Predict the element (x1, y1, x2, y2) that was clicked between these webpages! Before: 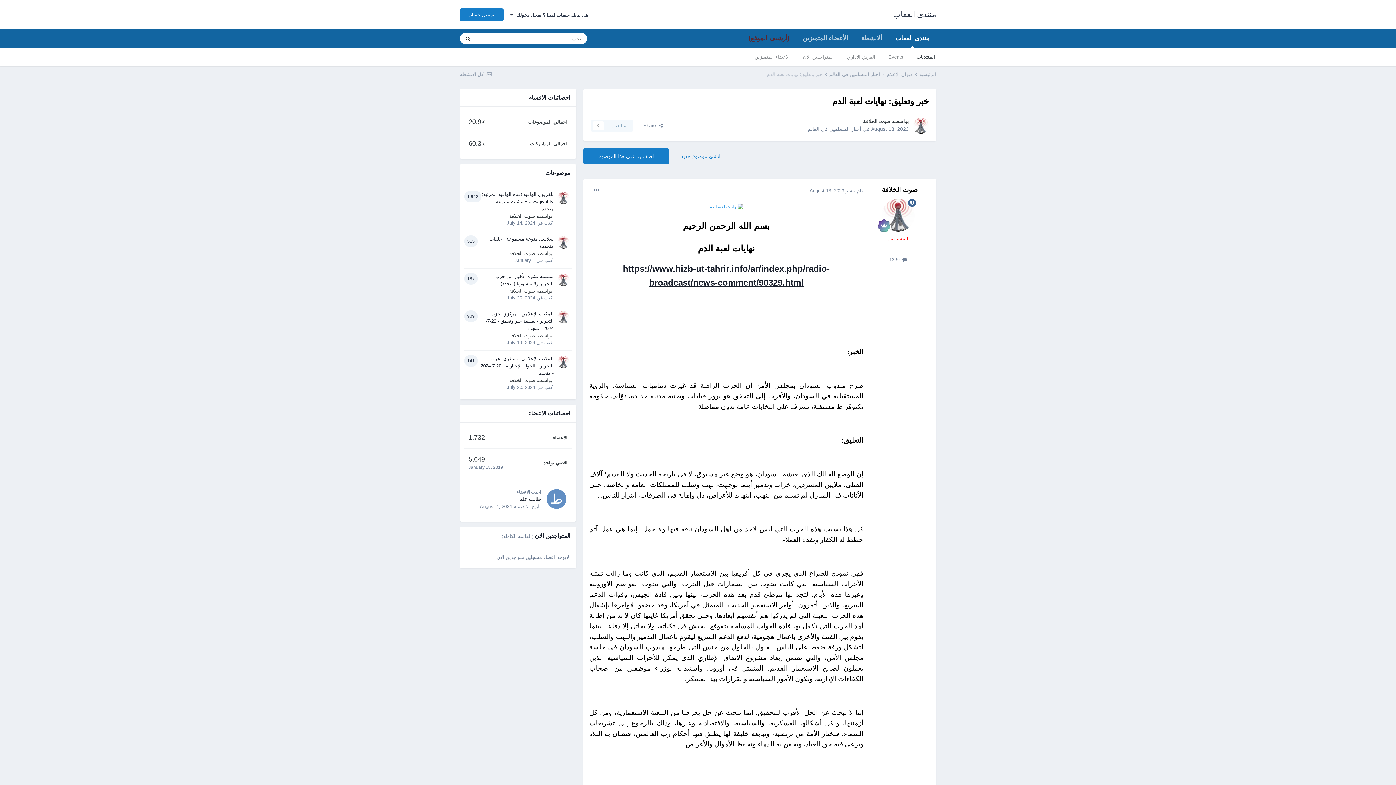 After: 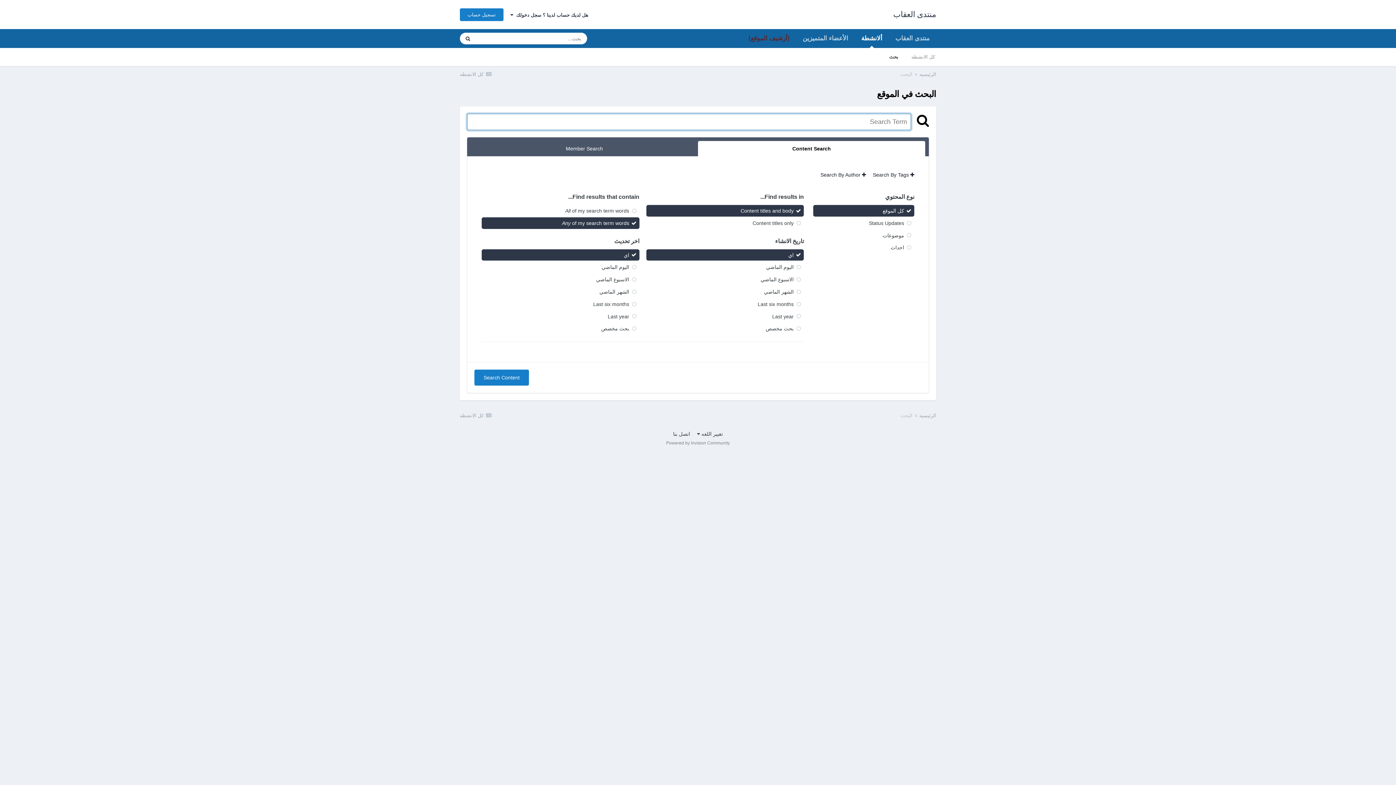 Action: bbox: (460, 32, 476, 44) label: بحث